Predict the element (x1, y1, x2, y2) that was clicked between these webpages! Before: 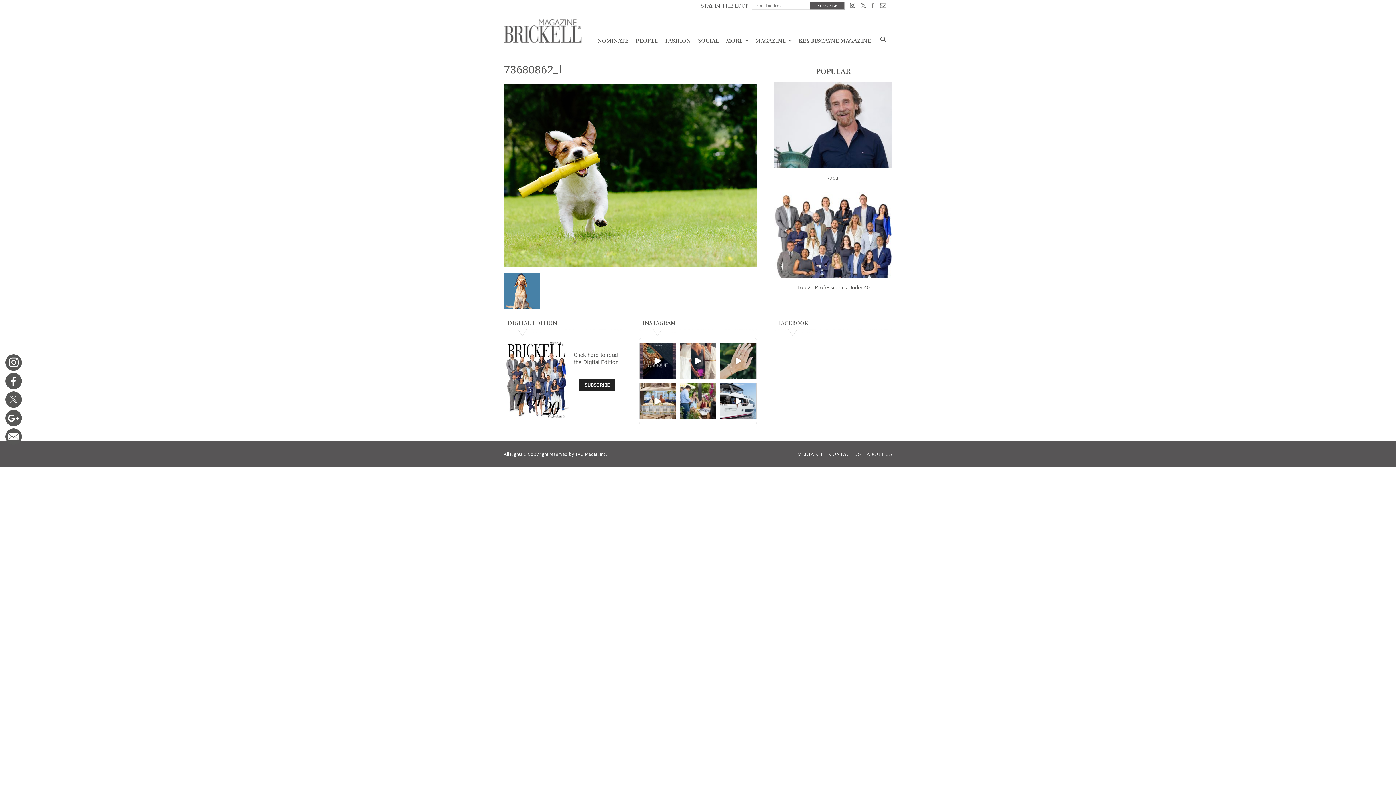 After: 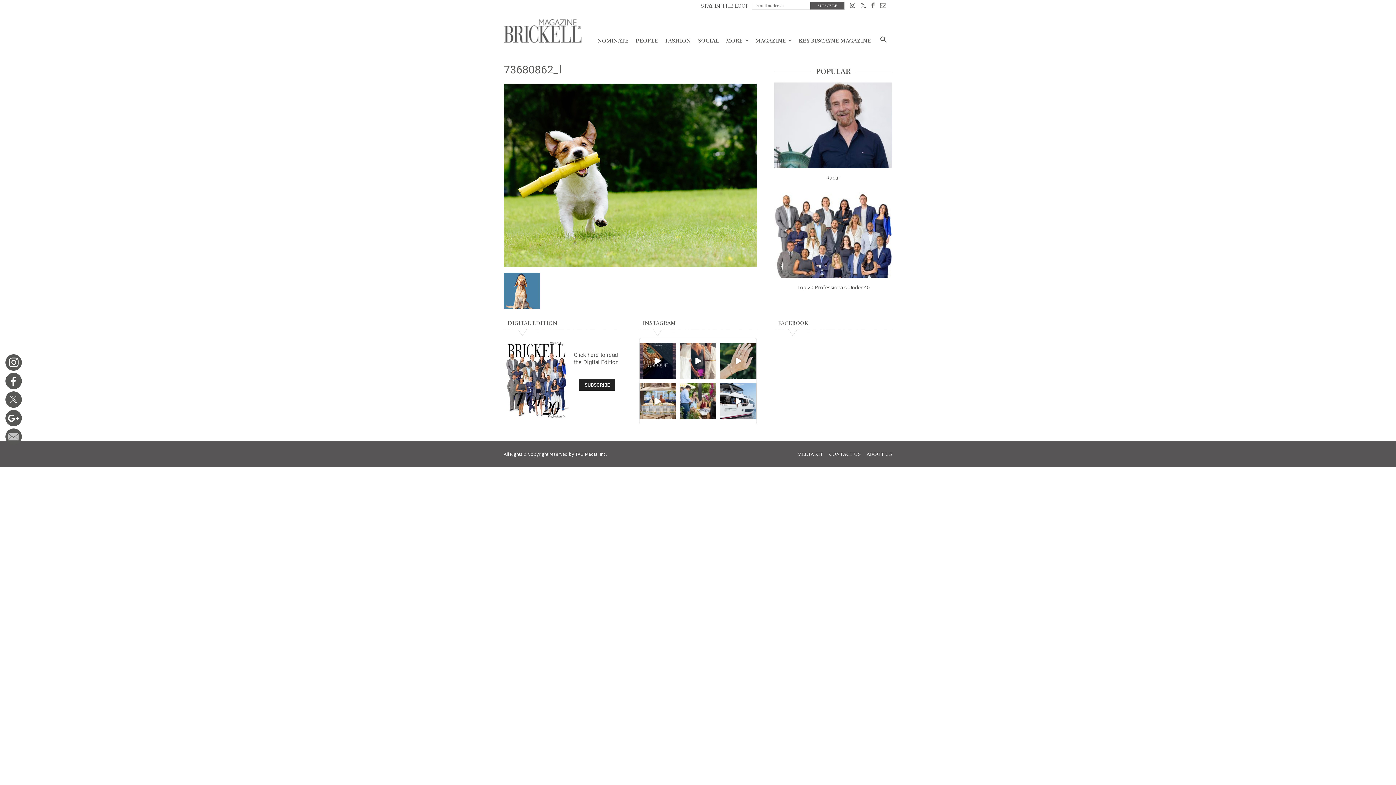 Action: bbox: (5, 429, 21, 440)